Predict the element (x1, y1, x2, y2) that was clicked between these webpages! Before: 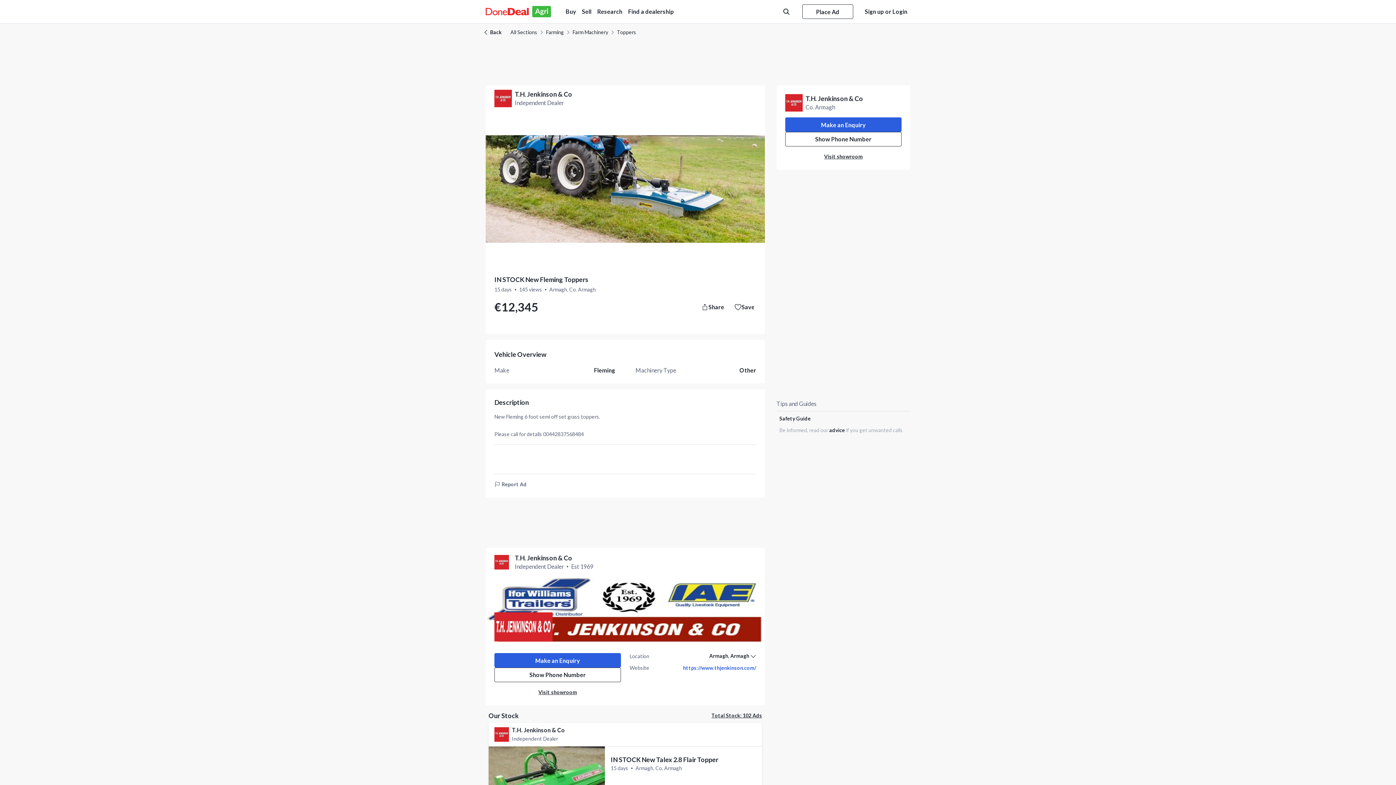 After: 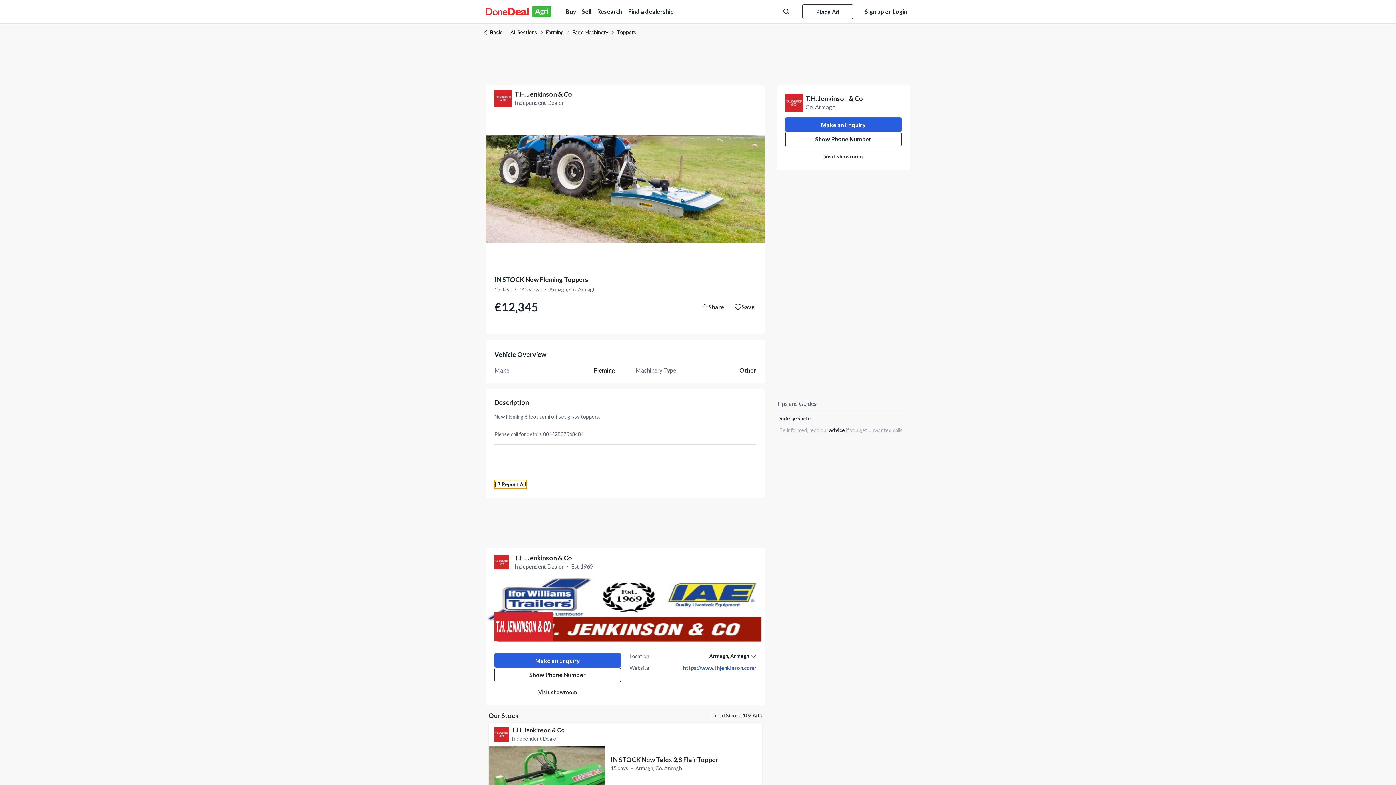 Action: label: Report Ad bbox: (494, 480, 526, 489)